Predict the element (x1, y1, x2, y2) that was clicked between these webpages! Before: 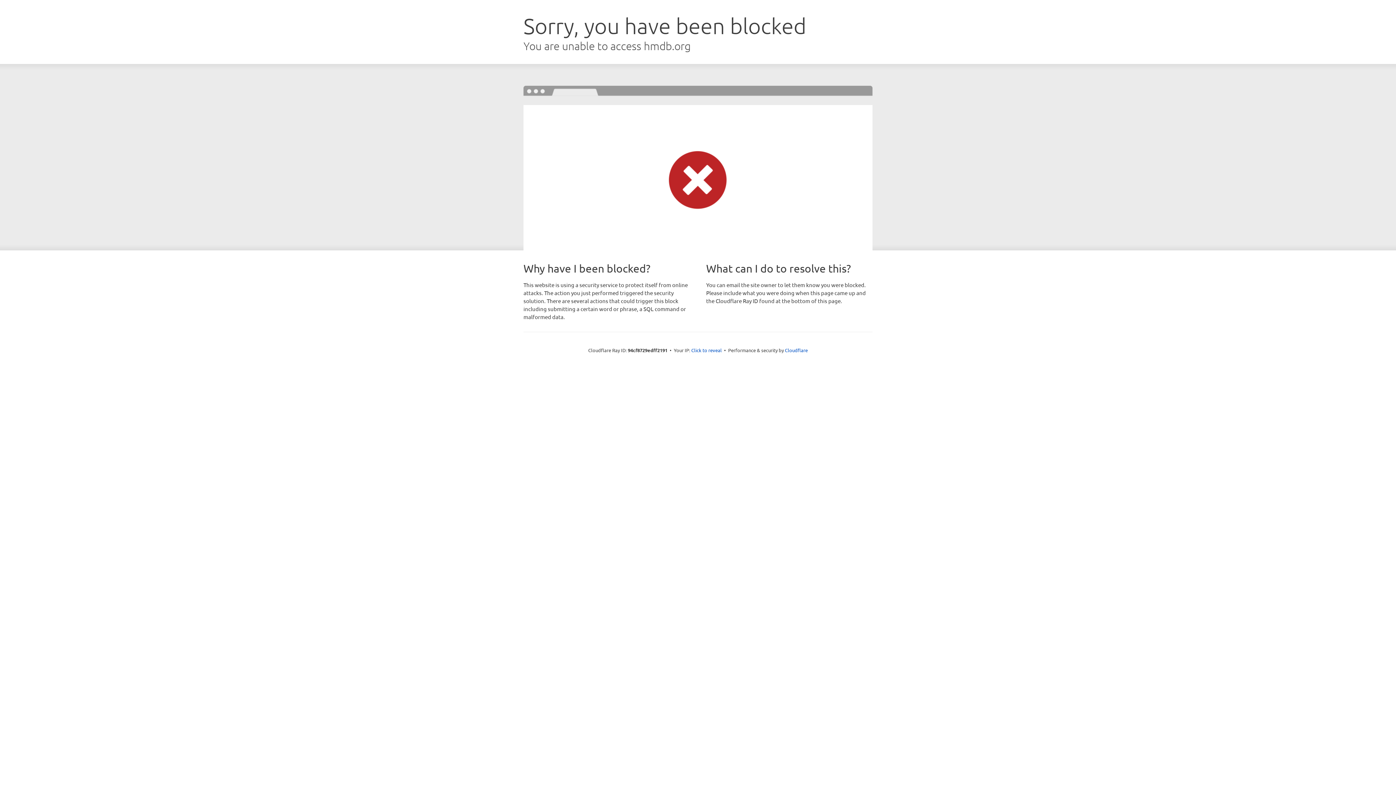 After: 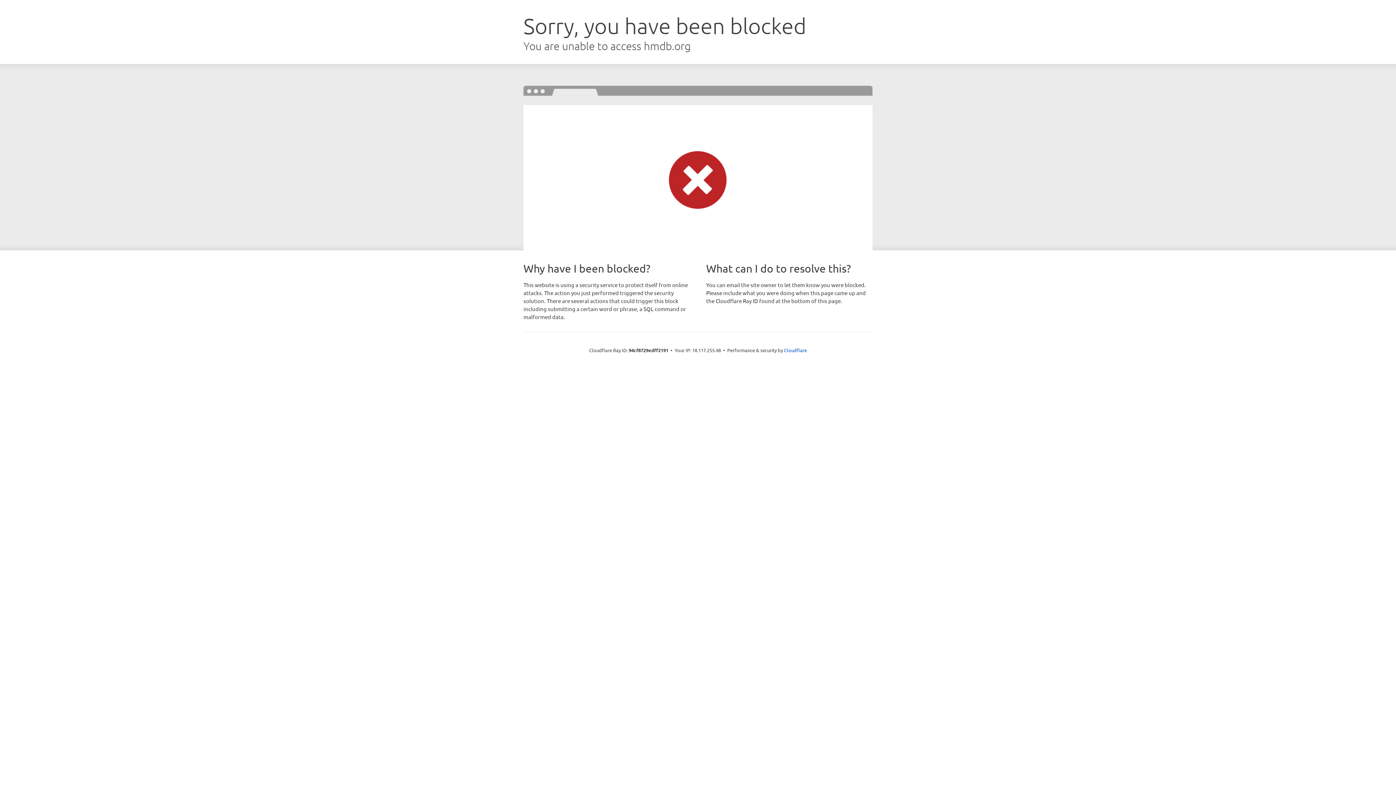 Action: bbox: (691, 346, 722, 353) label: Click to reveal